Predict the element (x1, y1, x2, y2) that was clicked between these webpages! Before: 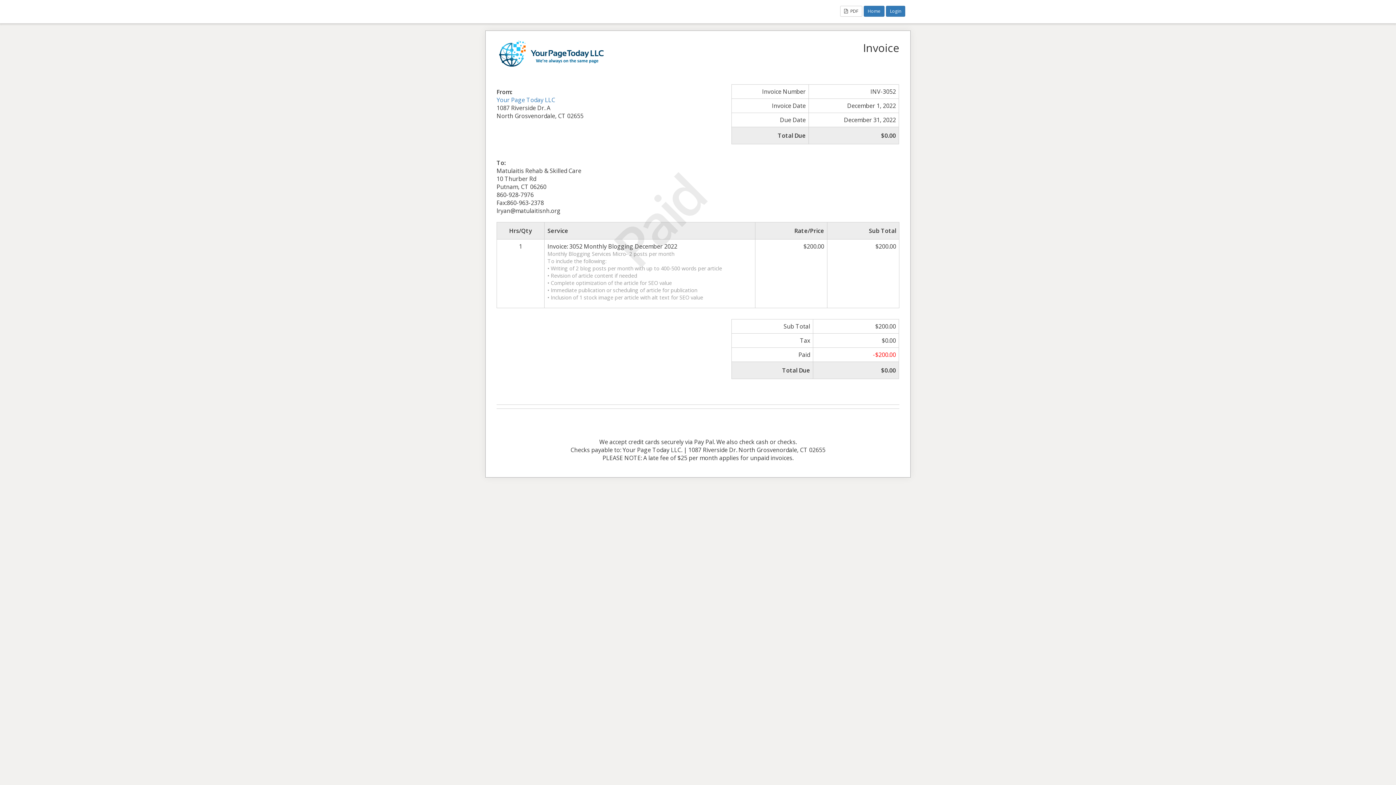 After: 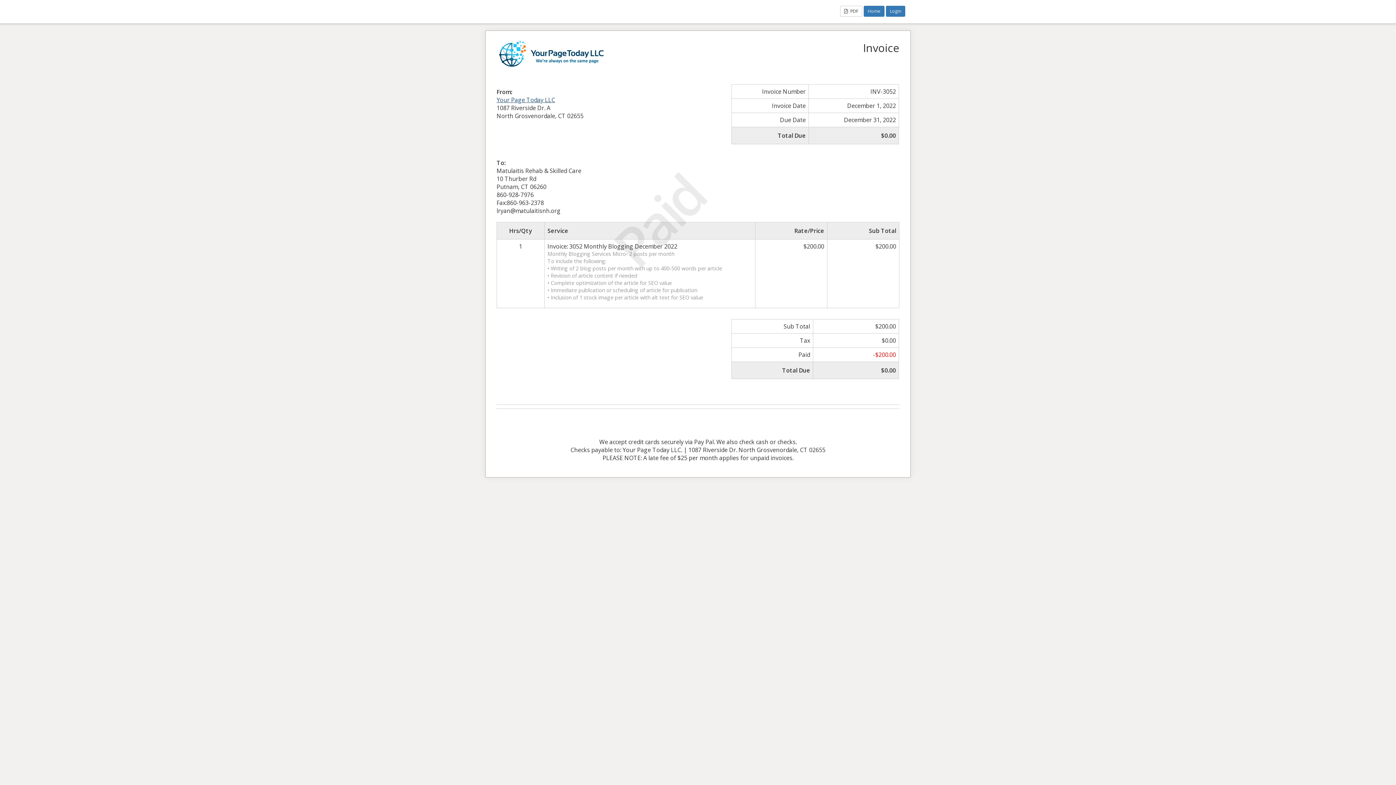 Action: bbox: (496, 96, 555, 104) label: Your Page Today LLC